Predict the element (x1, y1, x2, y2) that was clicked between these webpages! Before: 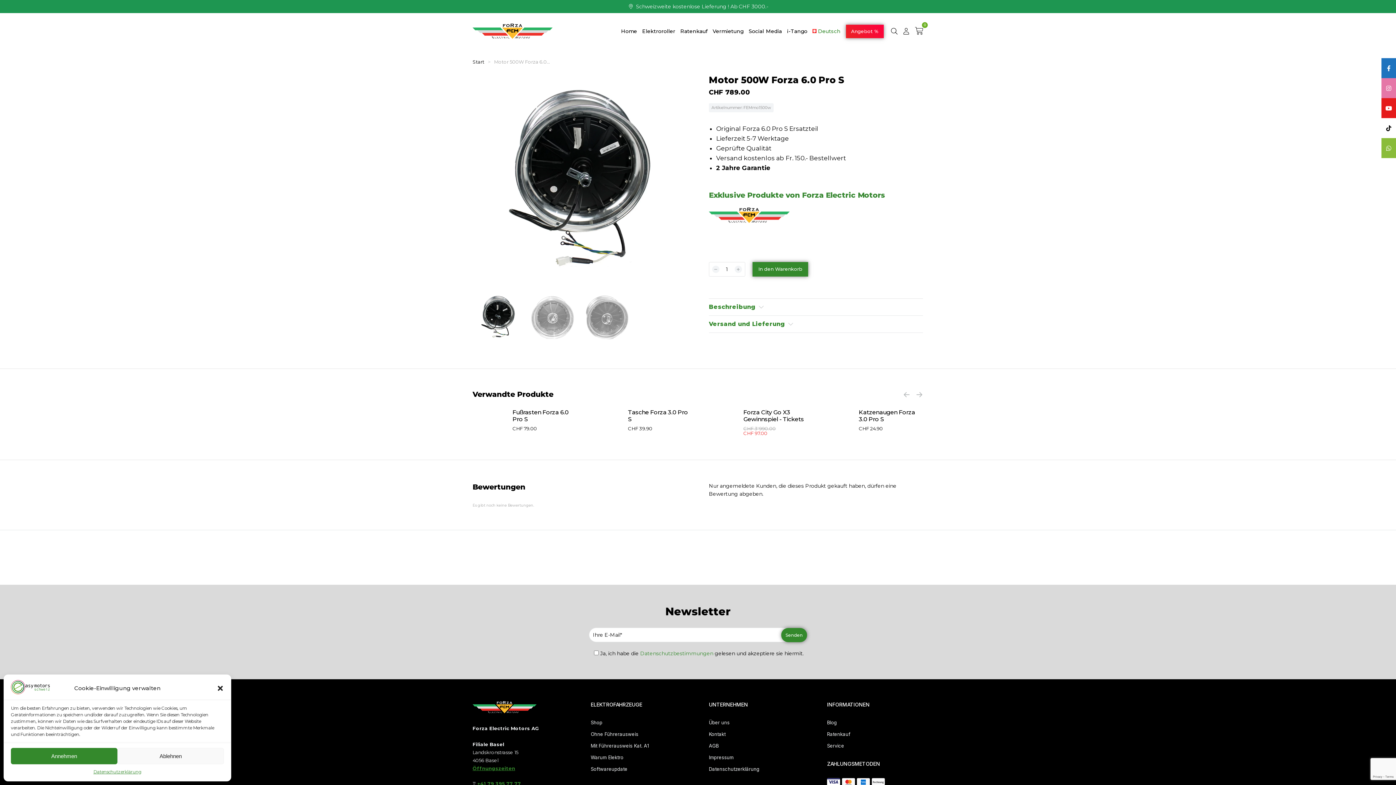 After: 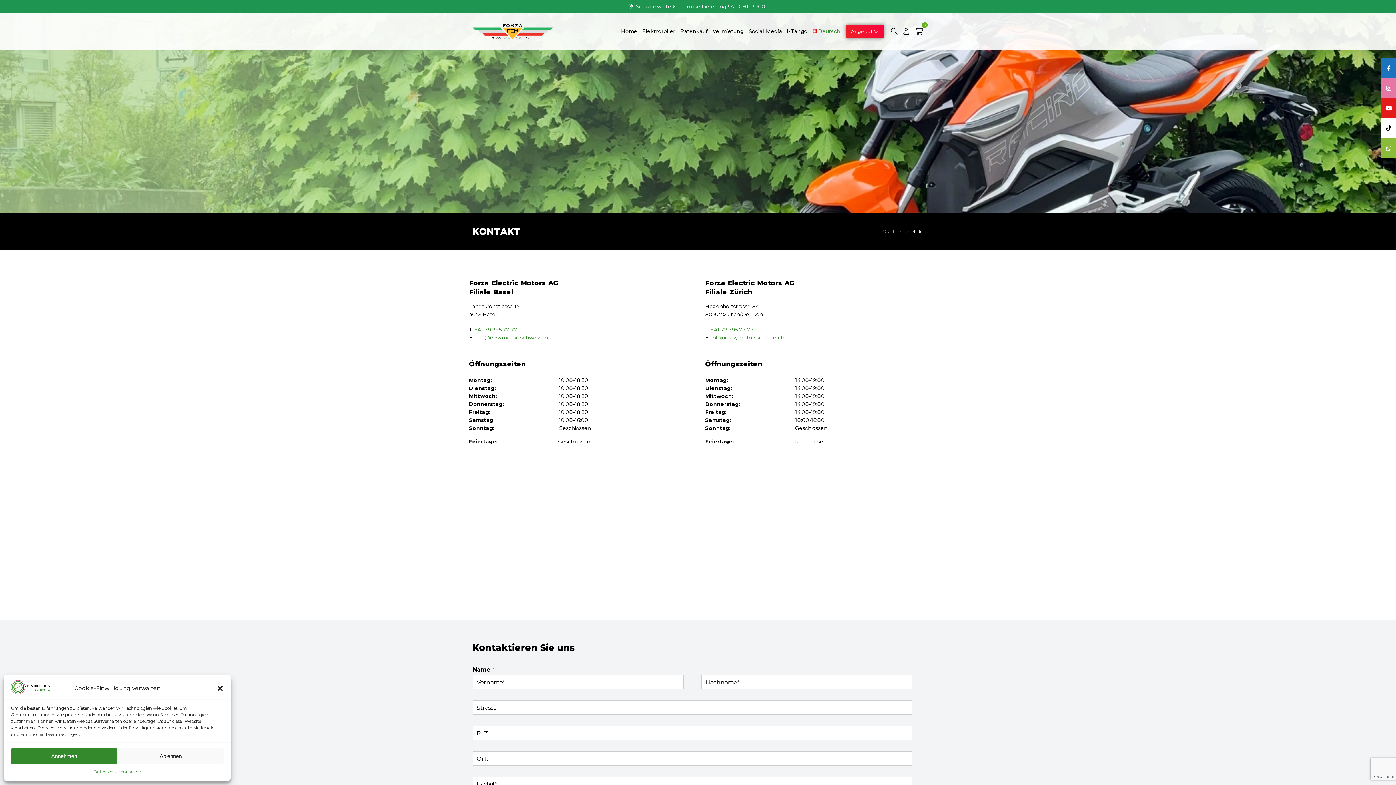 Action: label: Kontakt bbox: (709, 730, 805, 738)